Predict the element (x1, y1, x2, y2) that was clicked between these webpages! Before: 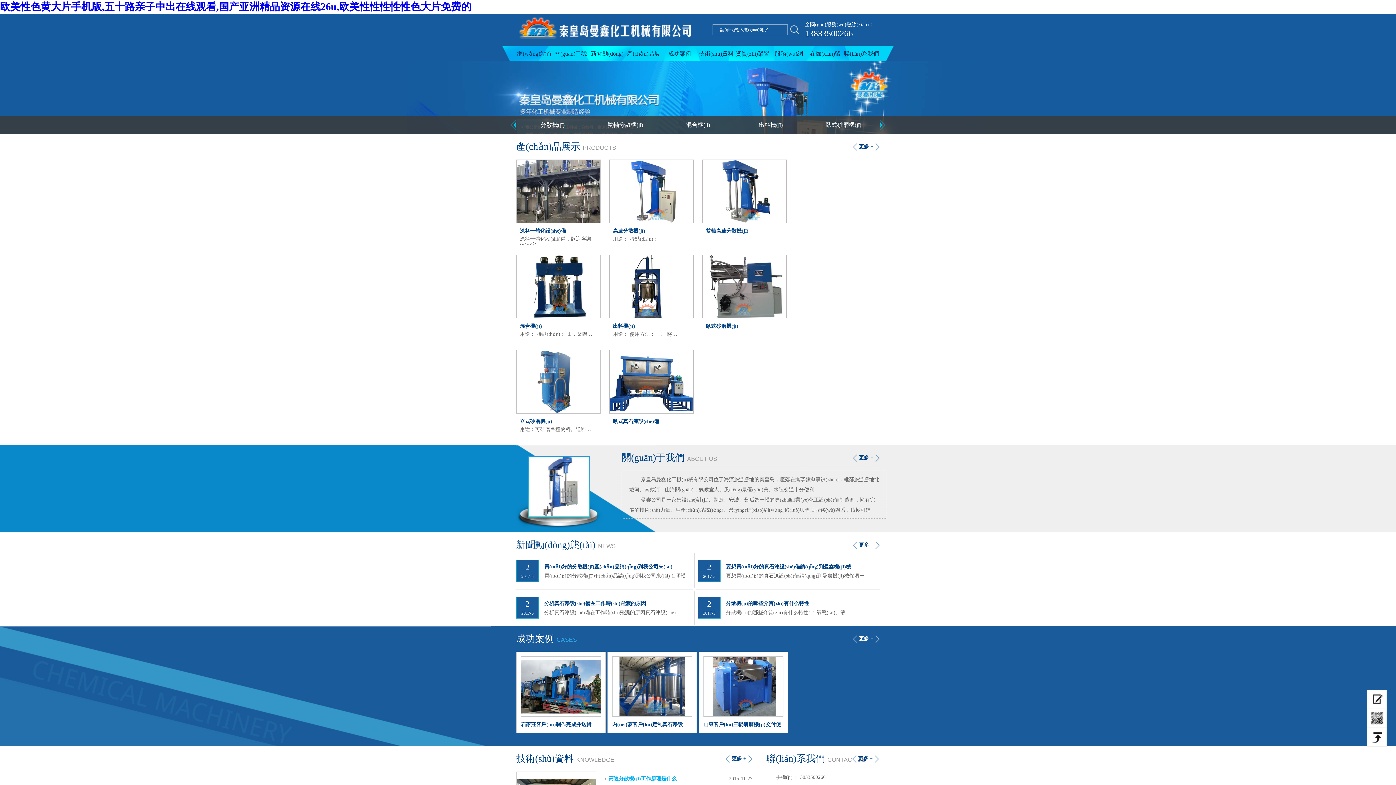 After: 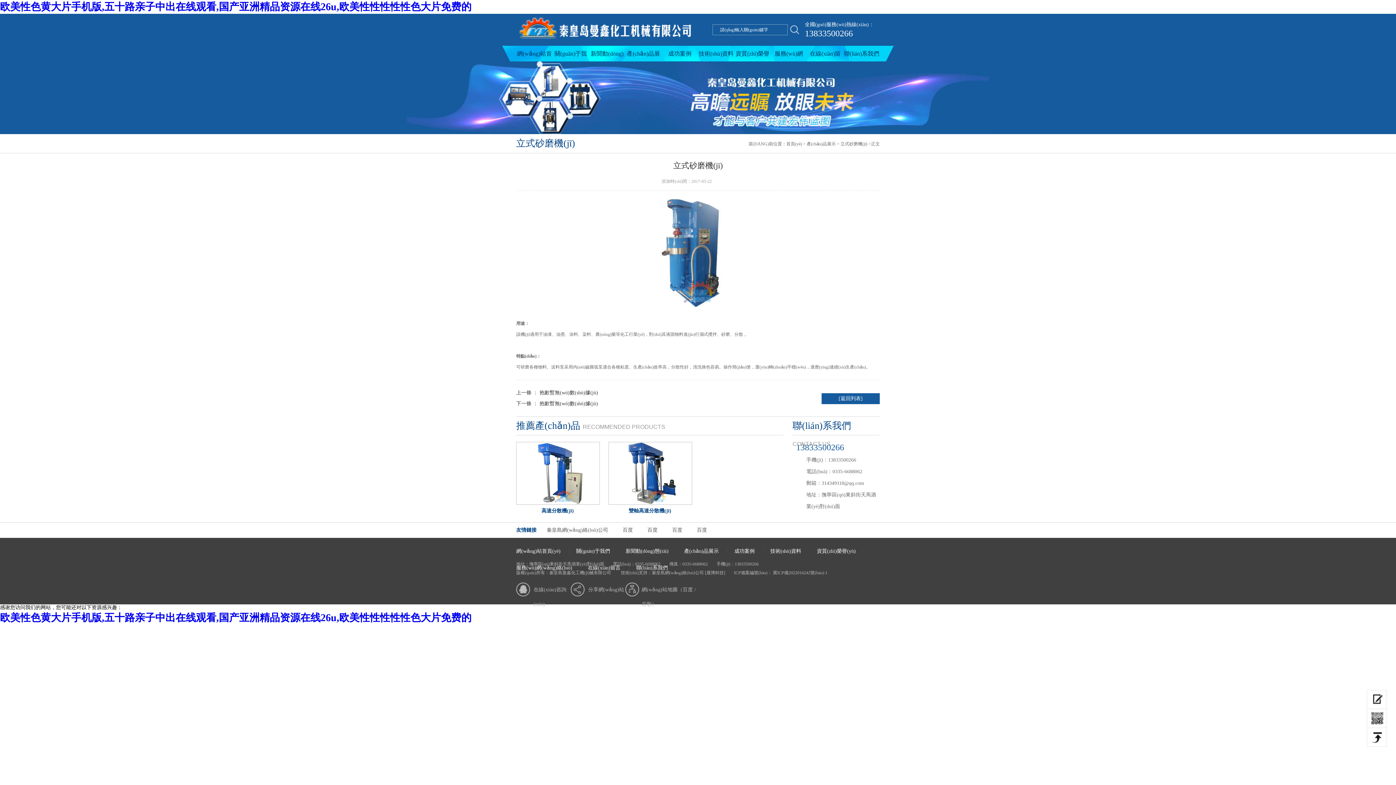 Action: bbox: (516, 350, 600, 436) label: 立式砂磨機(jī)
用途：可研磨各種物料。送料…